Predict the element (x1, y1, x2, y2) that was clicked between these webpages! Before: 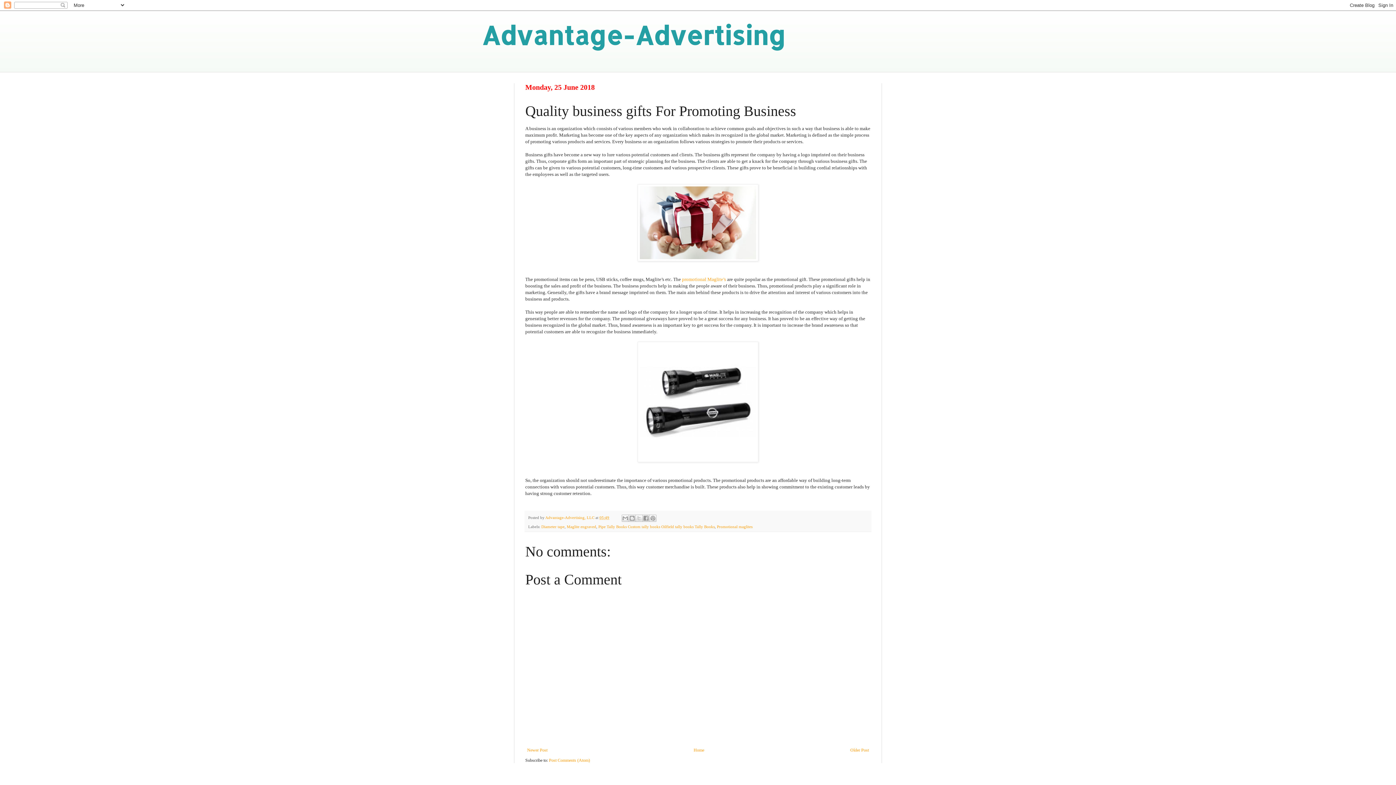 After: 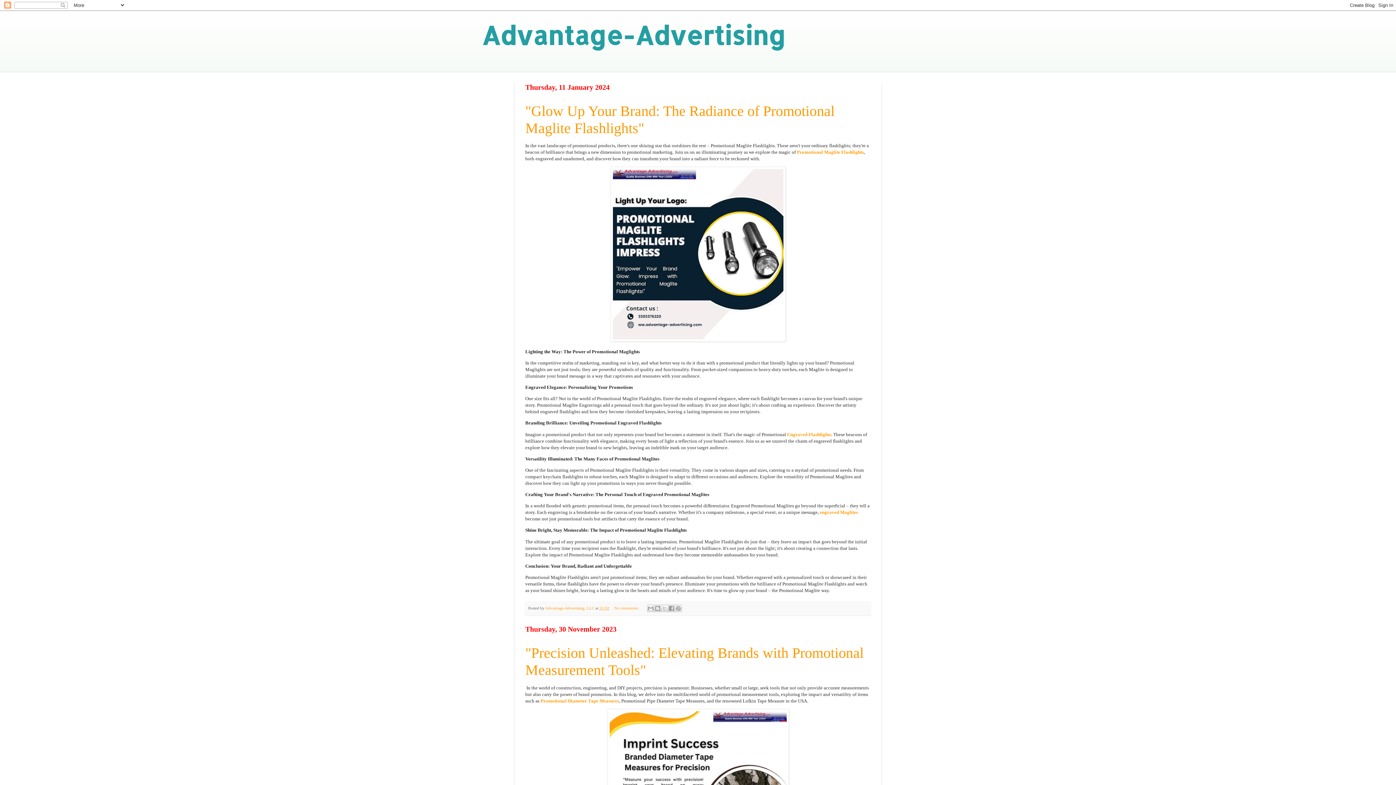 Action: label: Home bbox: (692, 746, 706, 754)